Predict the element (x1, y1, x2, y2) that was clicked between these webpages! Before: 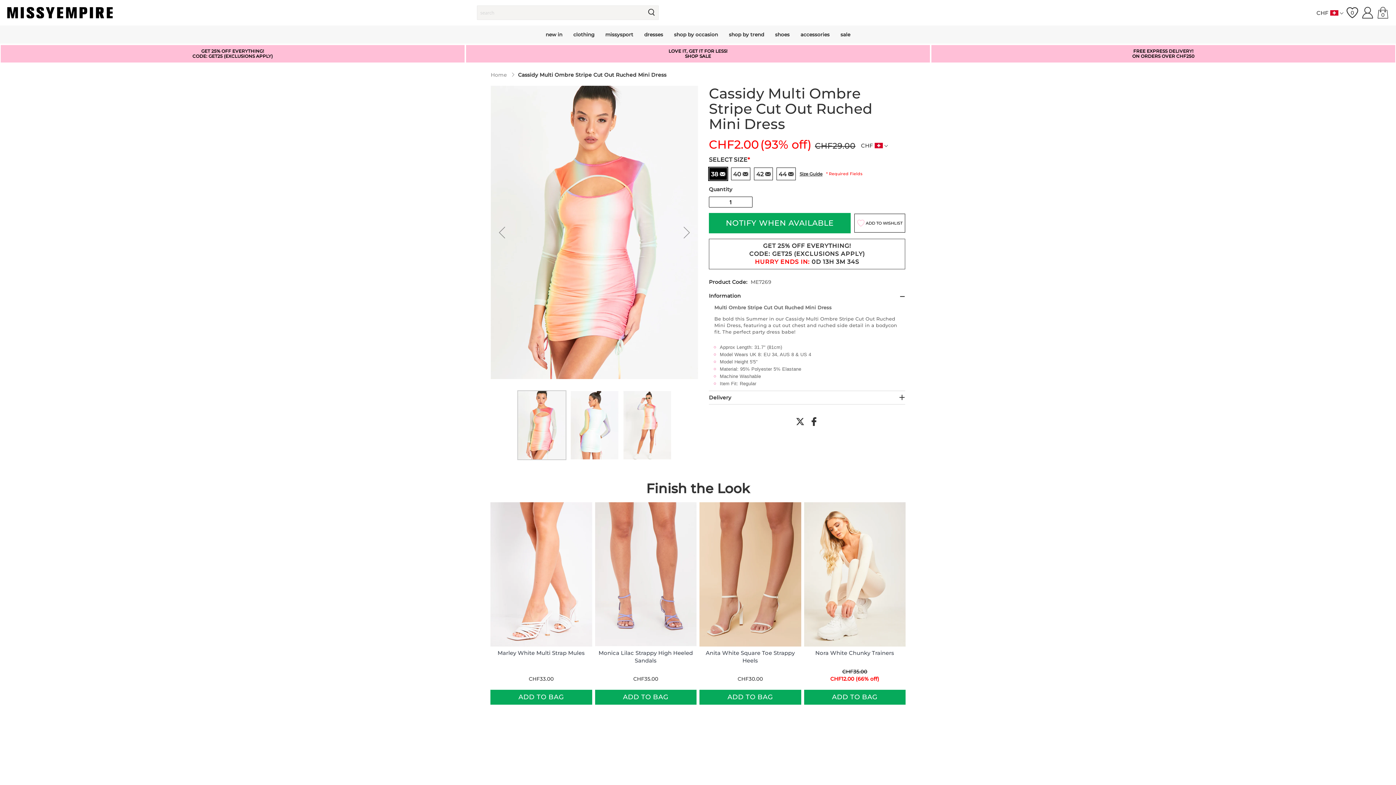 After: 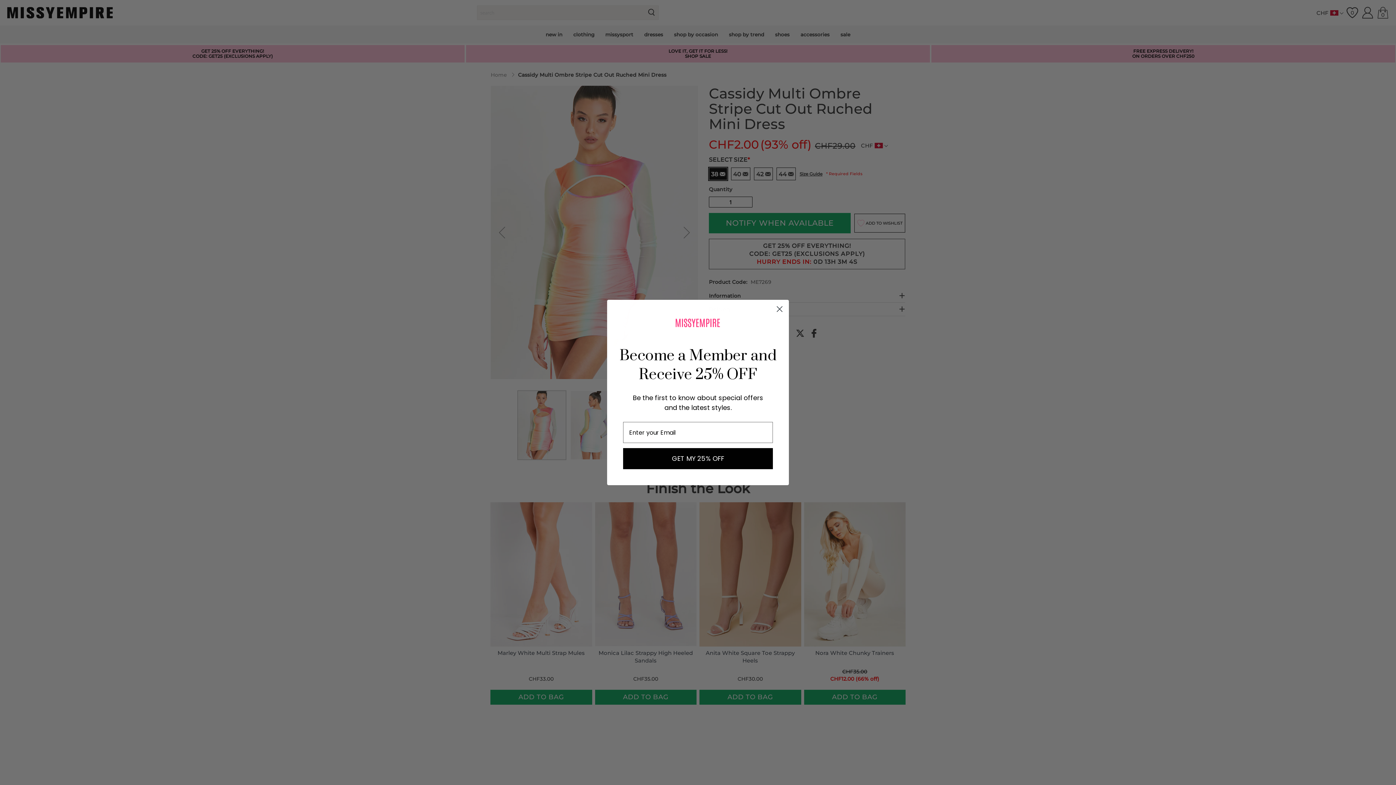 Action: label: Information bbox: (709, 292, 741, 299)